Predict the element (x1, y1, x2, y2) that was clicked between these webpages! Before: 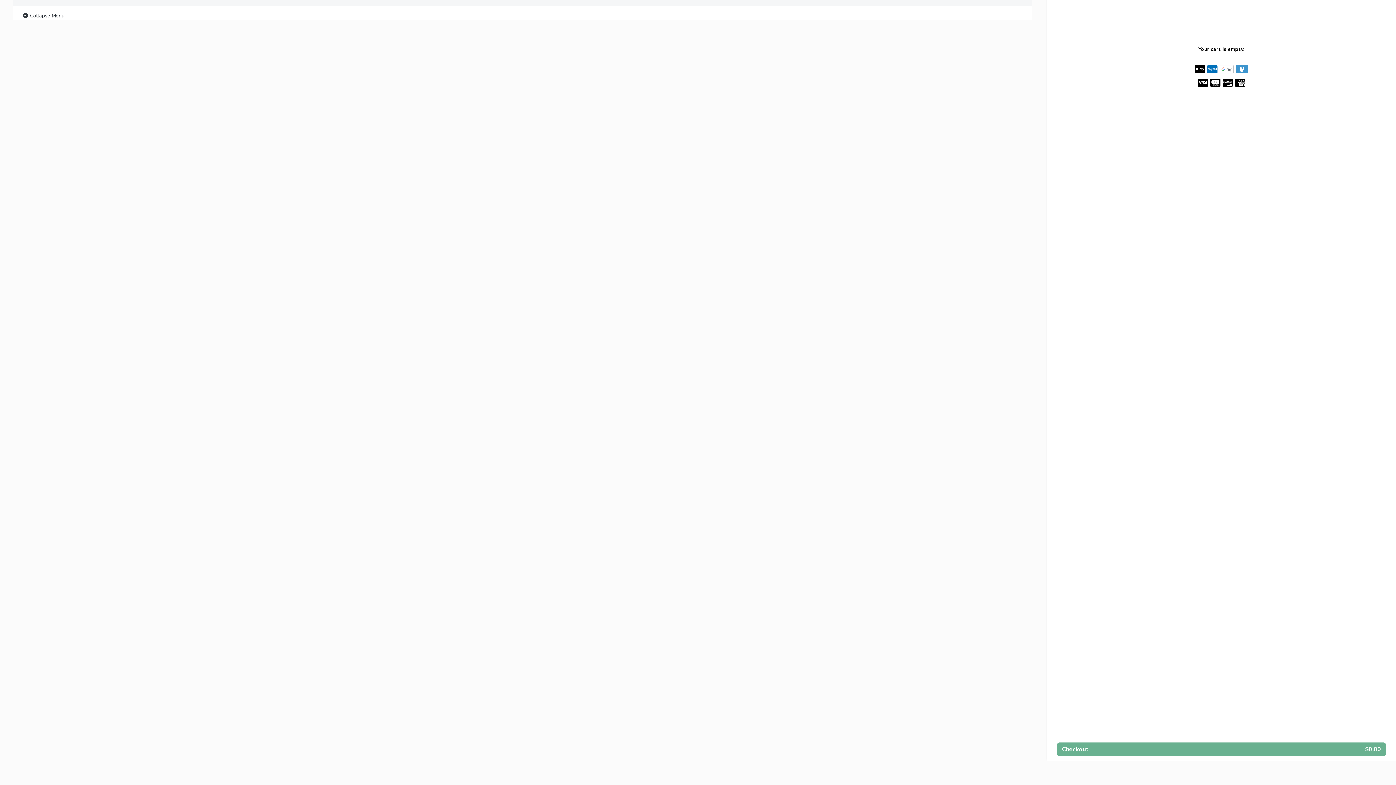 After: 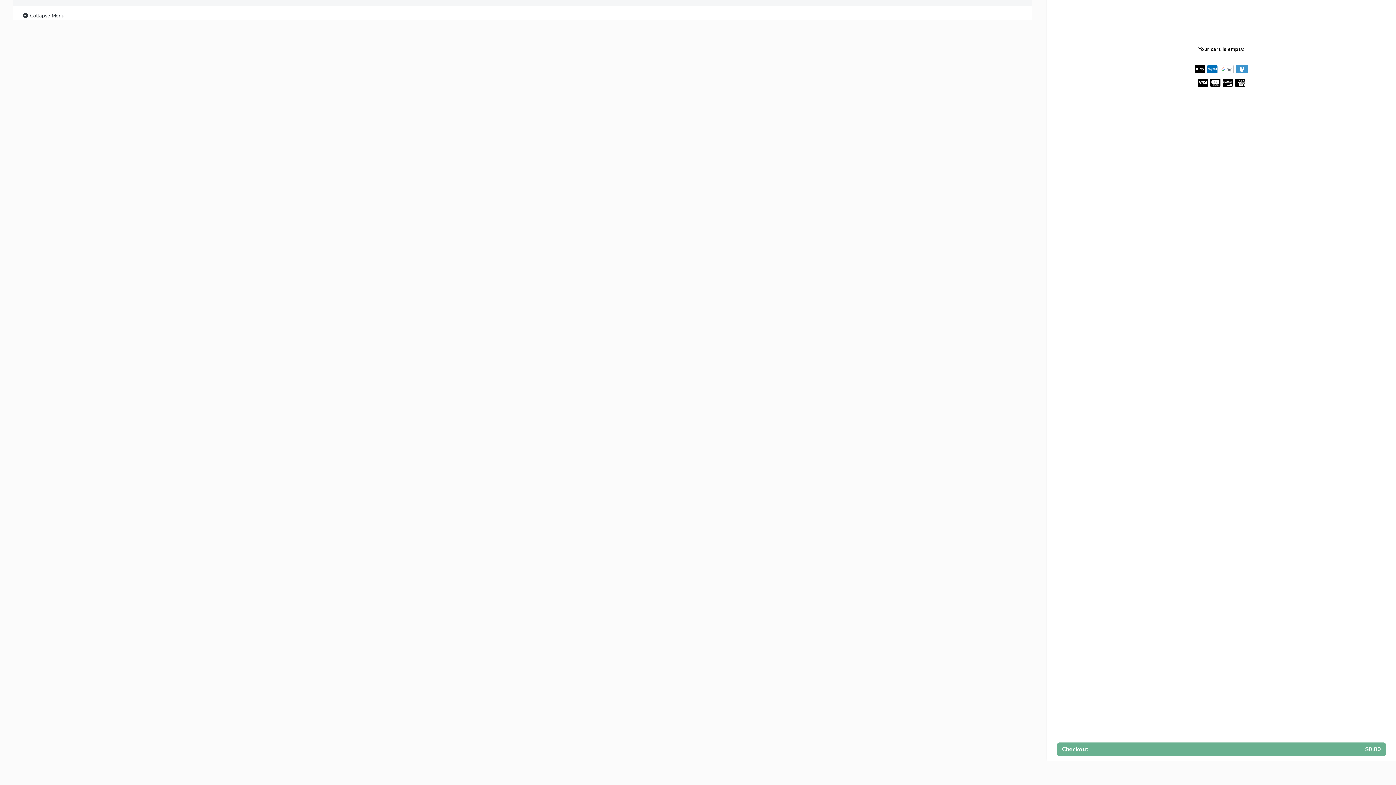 Action: label:  Collapse Menu bbox: (21, 11, 64, 20)